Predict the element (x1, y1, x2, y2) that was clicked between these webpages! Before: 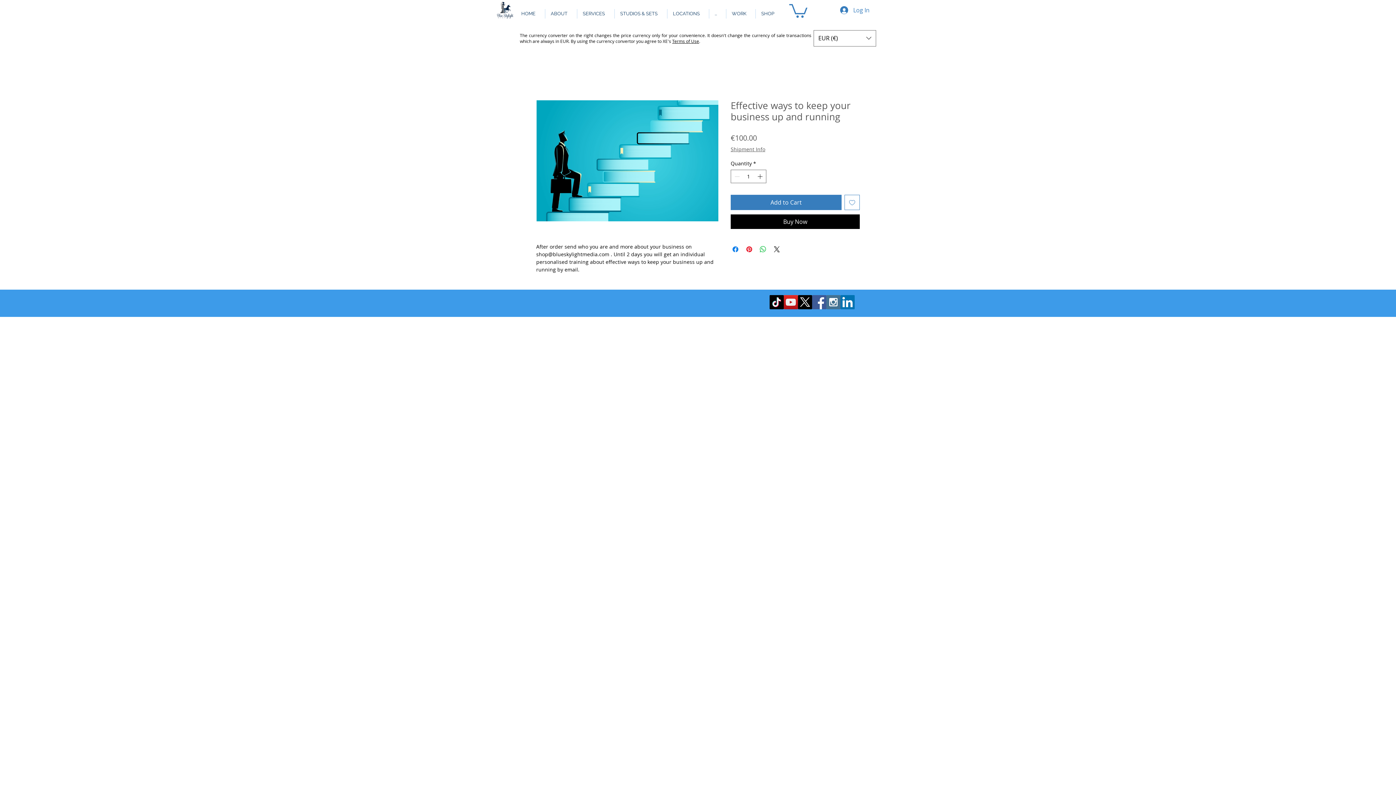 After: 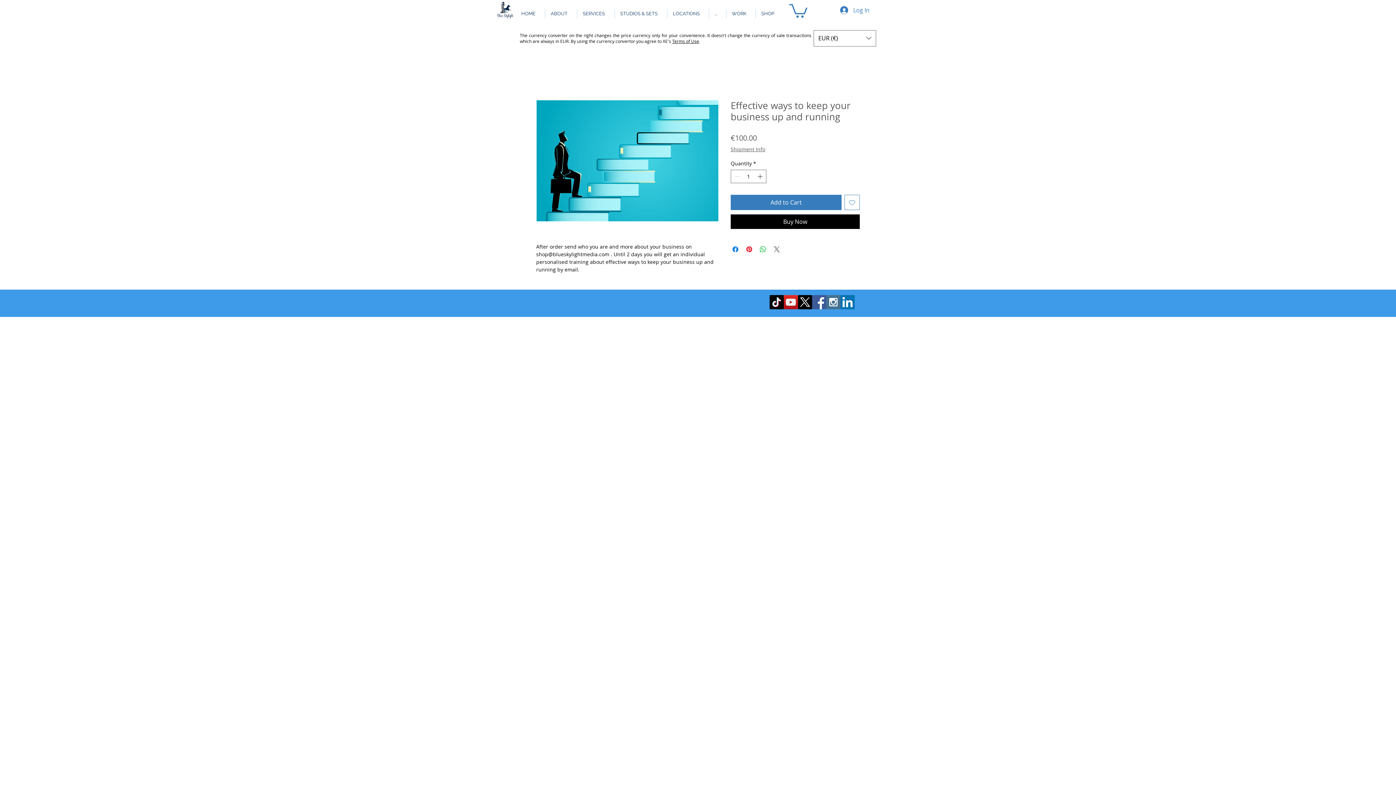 Action: label: Share on X bbox: (772, 245, 781, 253)